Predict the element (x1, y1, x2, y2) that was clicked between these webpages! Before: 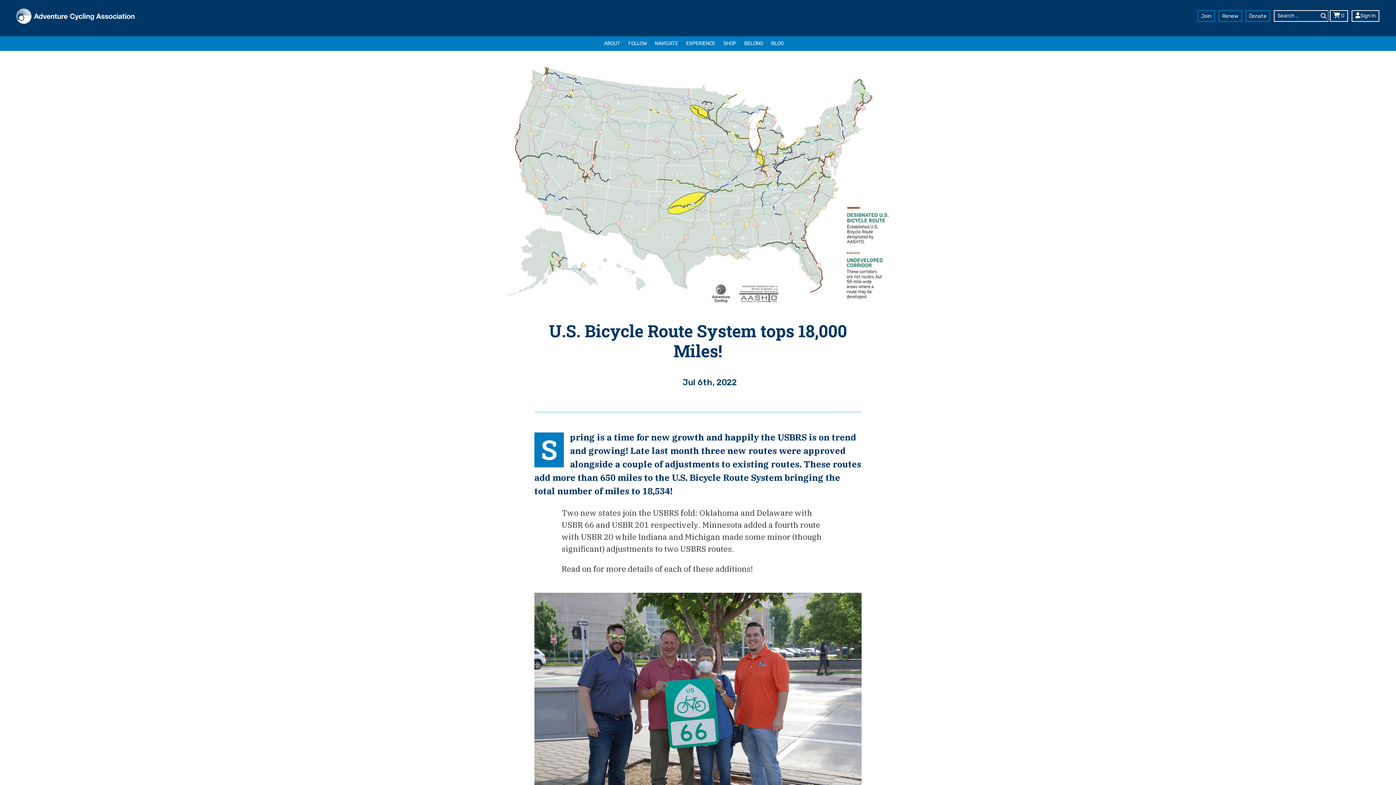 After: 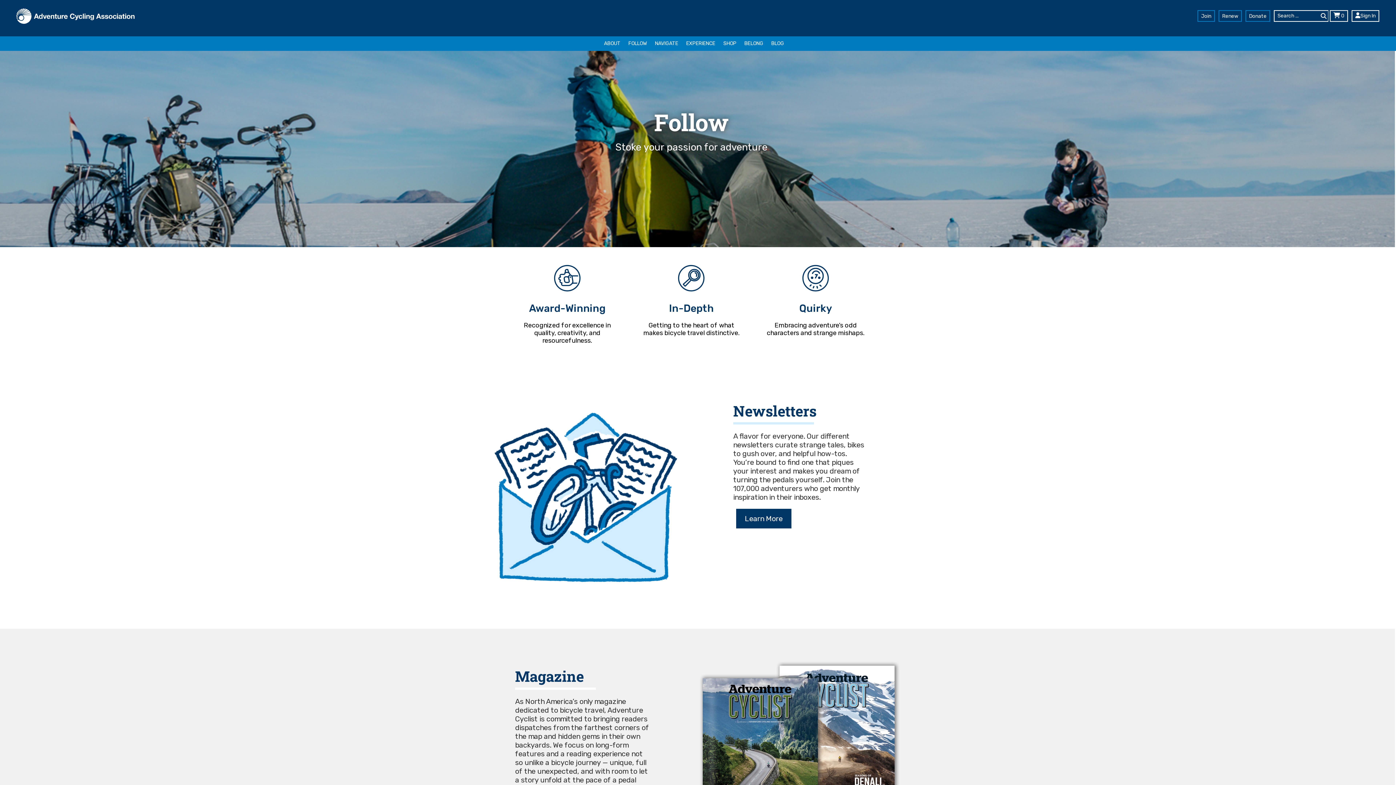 Action: label: FOLLOW bbox: (625, 36, 650, 50)